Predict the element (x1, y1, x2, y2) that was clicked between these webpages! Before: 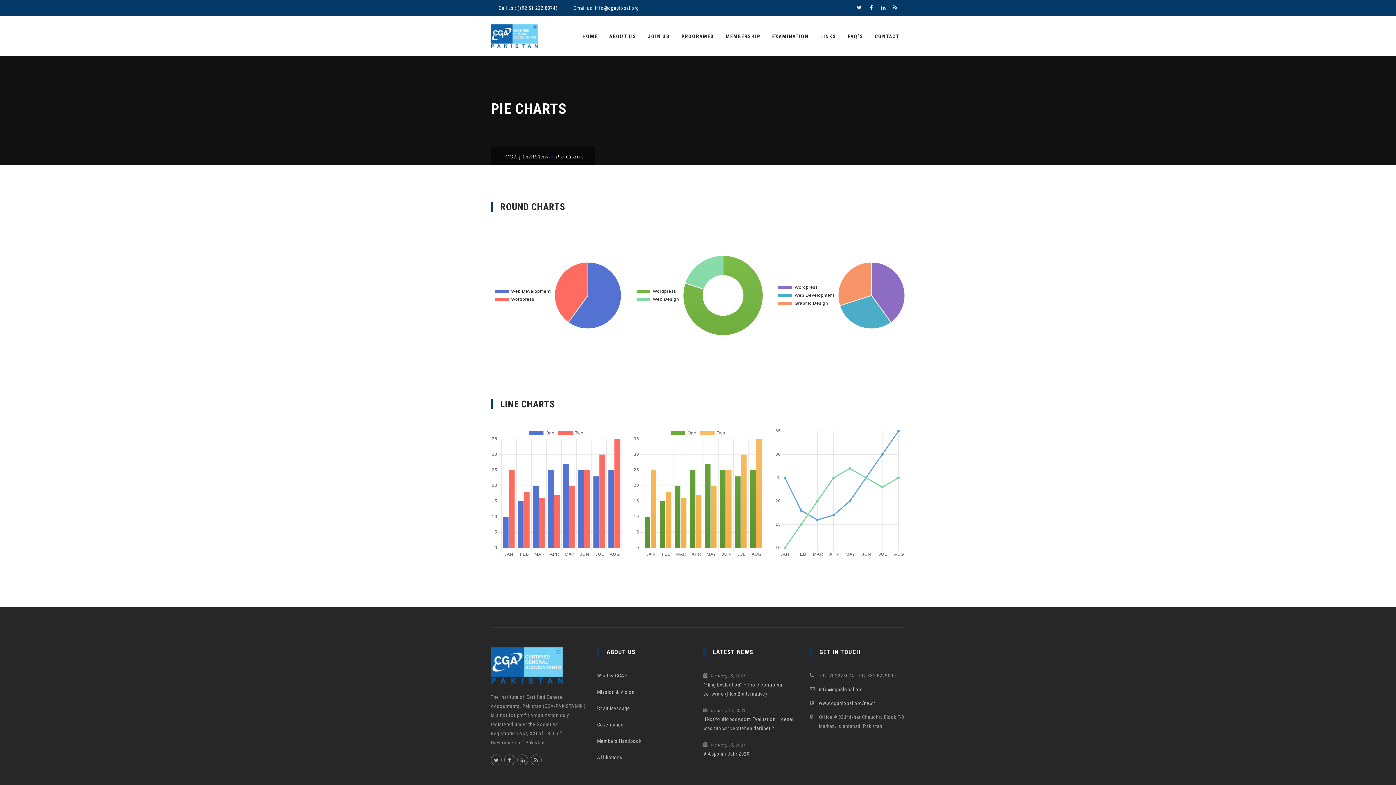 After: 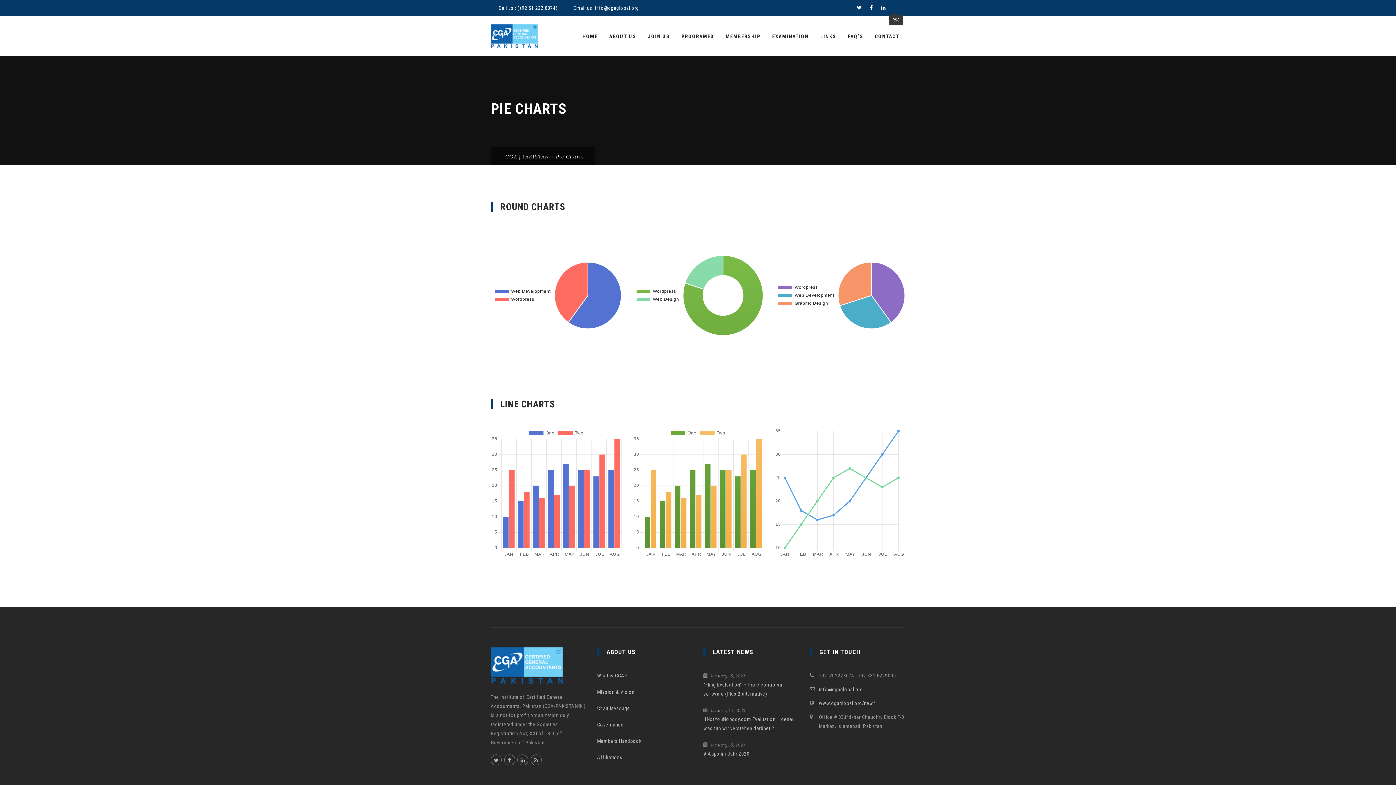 Action: bbox: (891, 3, 900, 12)